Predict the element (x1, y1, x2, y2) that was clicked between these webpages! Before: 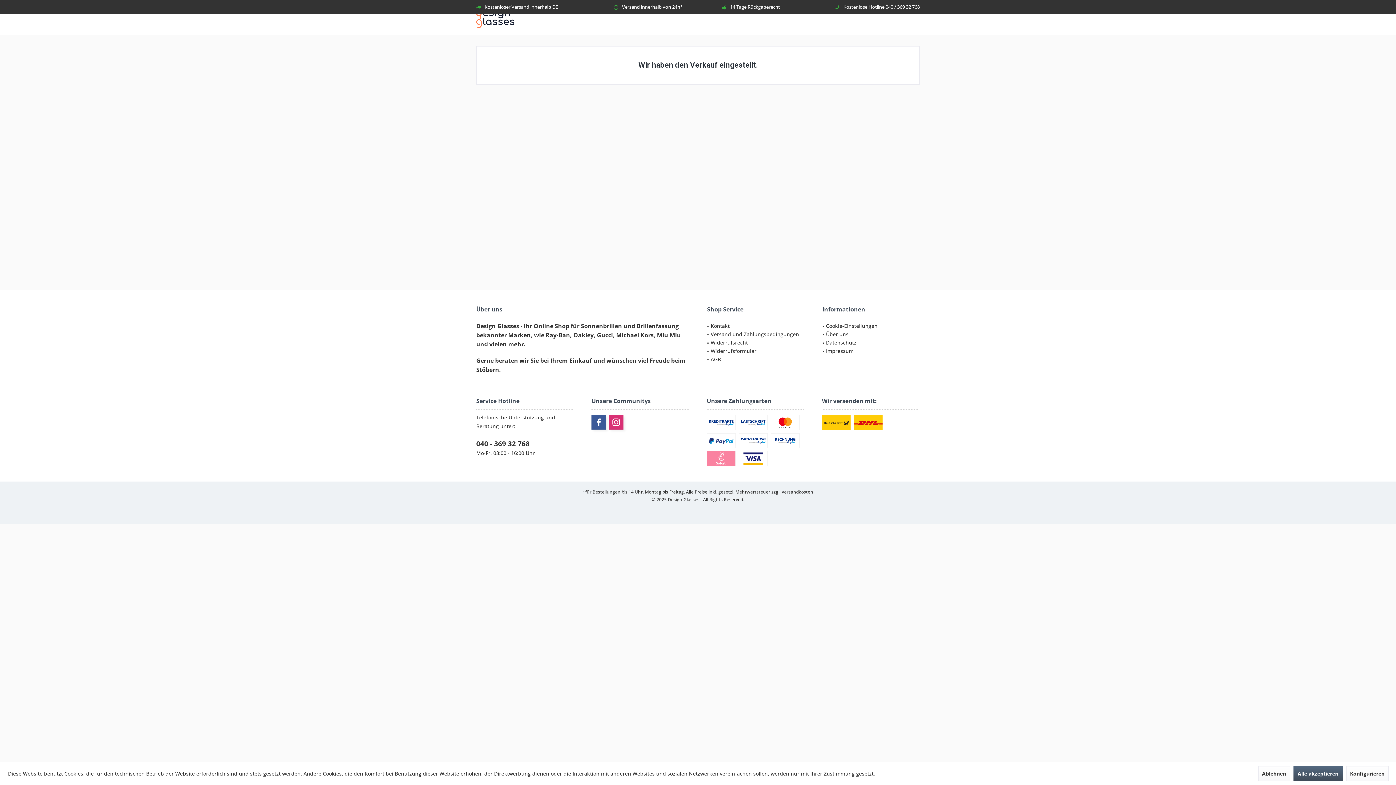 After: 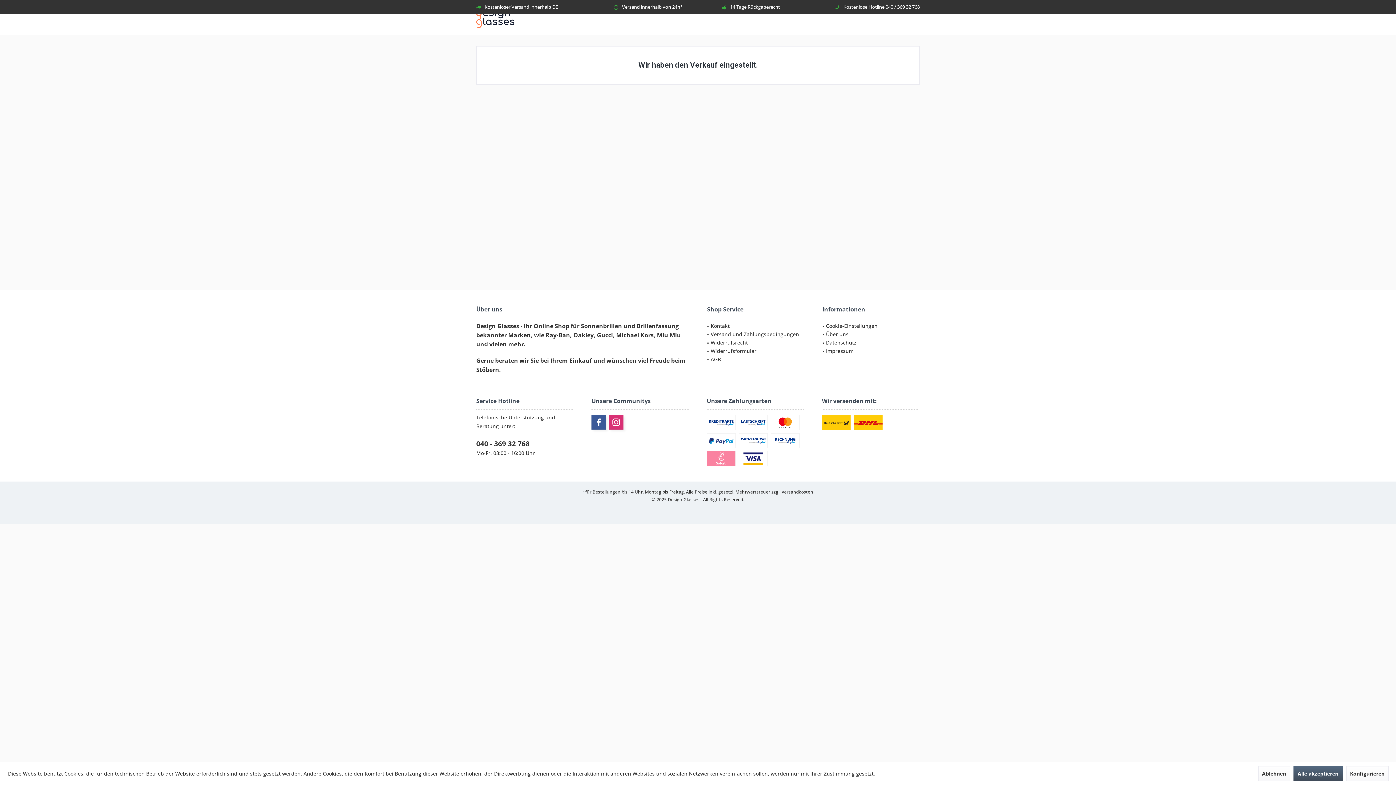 Action: bbox: (710, 321, 804, 330) label: Kontakt